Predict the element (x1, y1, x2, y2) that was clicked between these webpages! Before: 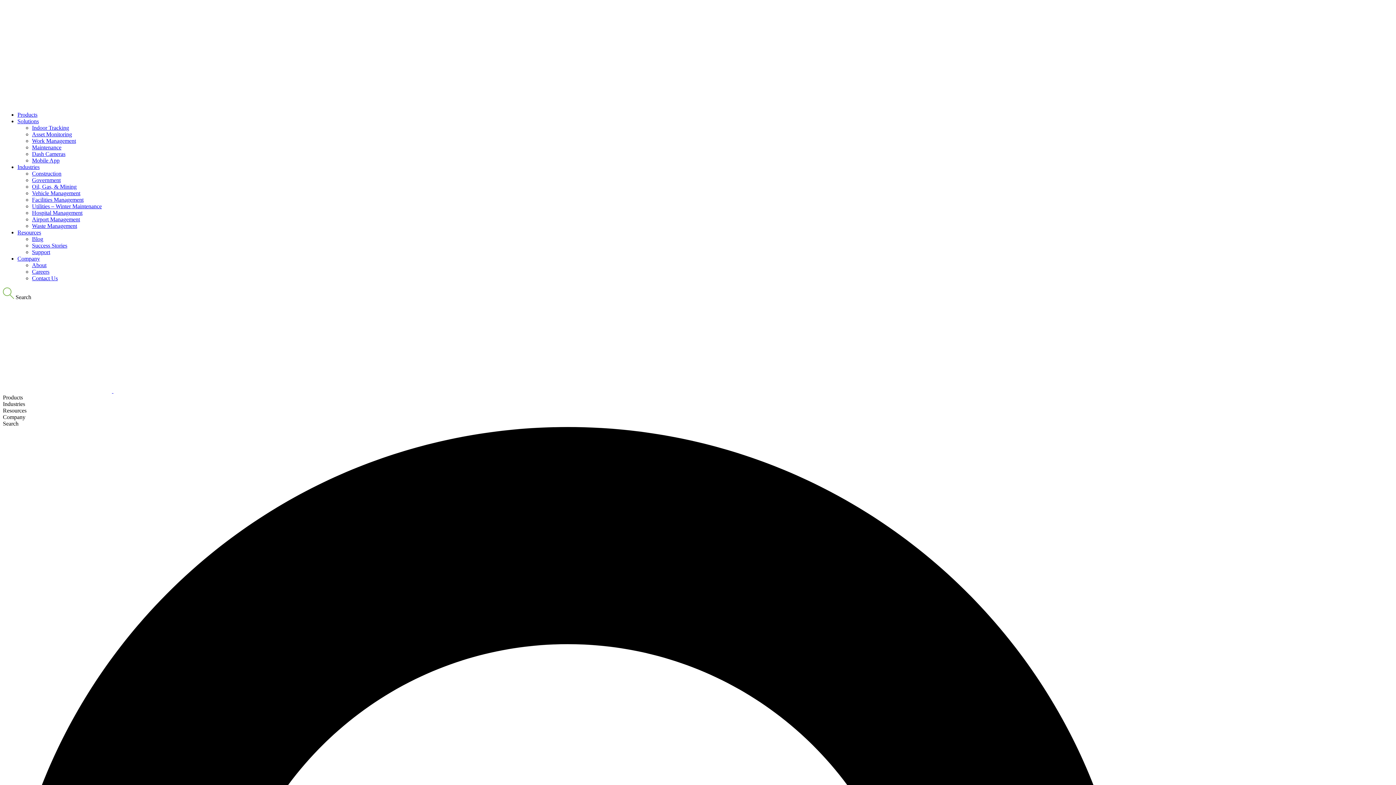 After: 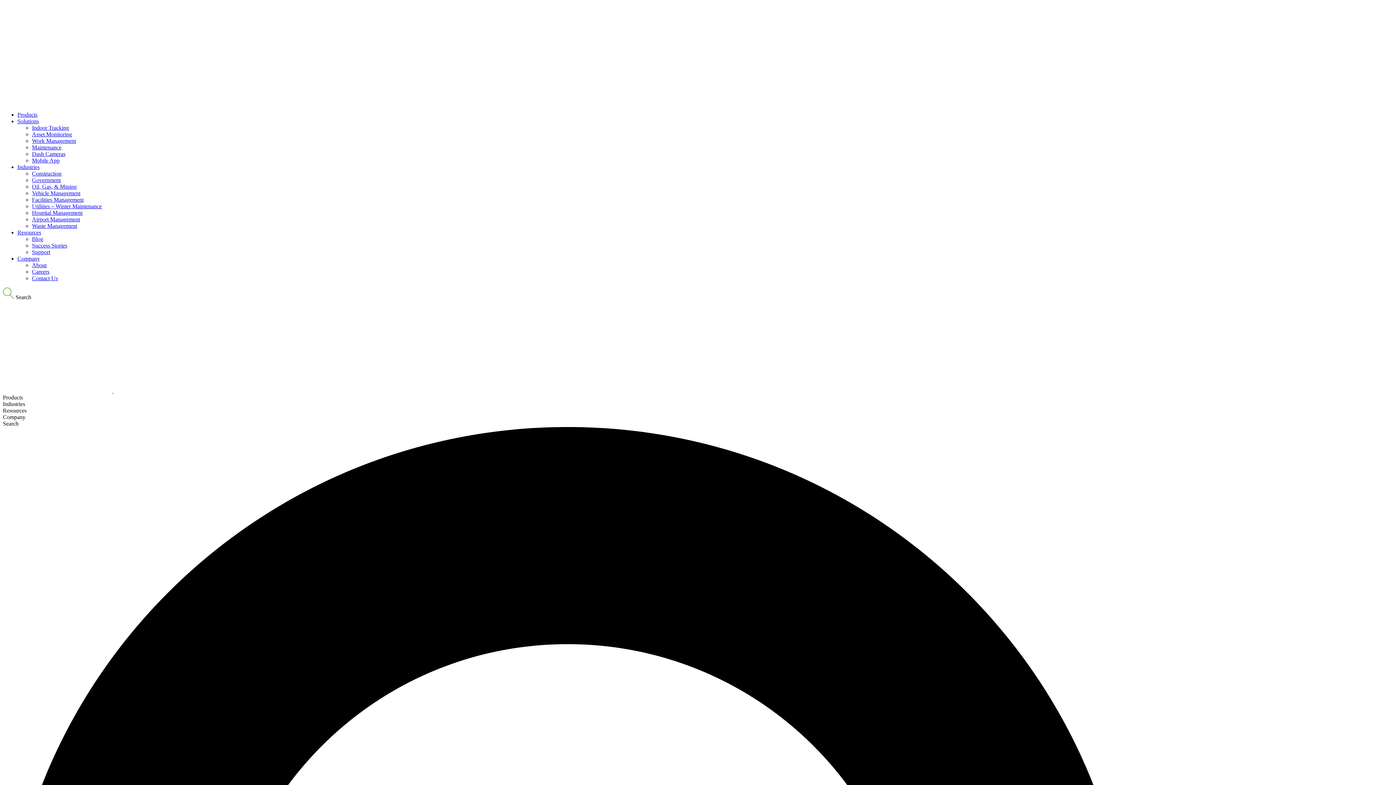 Action: bbox: (32, 137, 76, 144) label: Work Management